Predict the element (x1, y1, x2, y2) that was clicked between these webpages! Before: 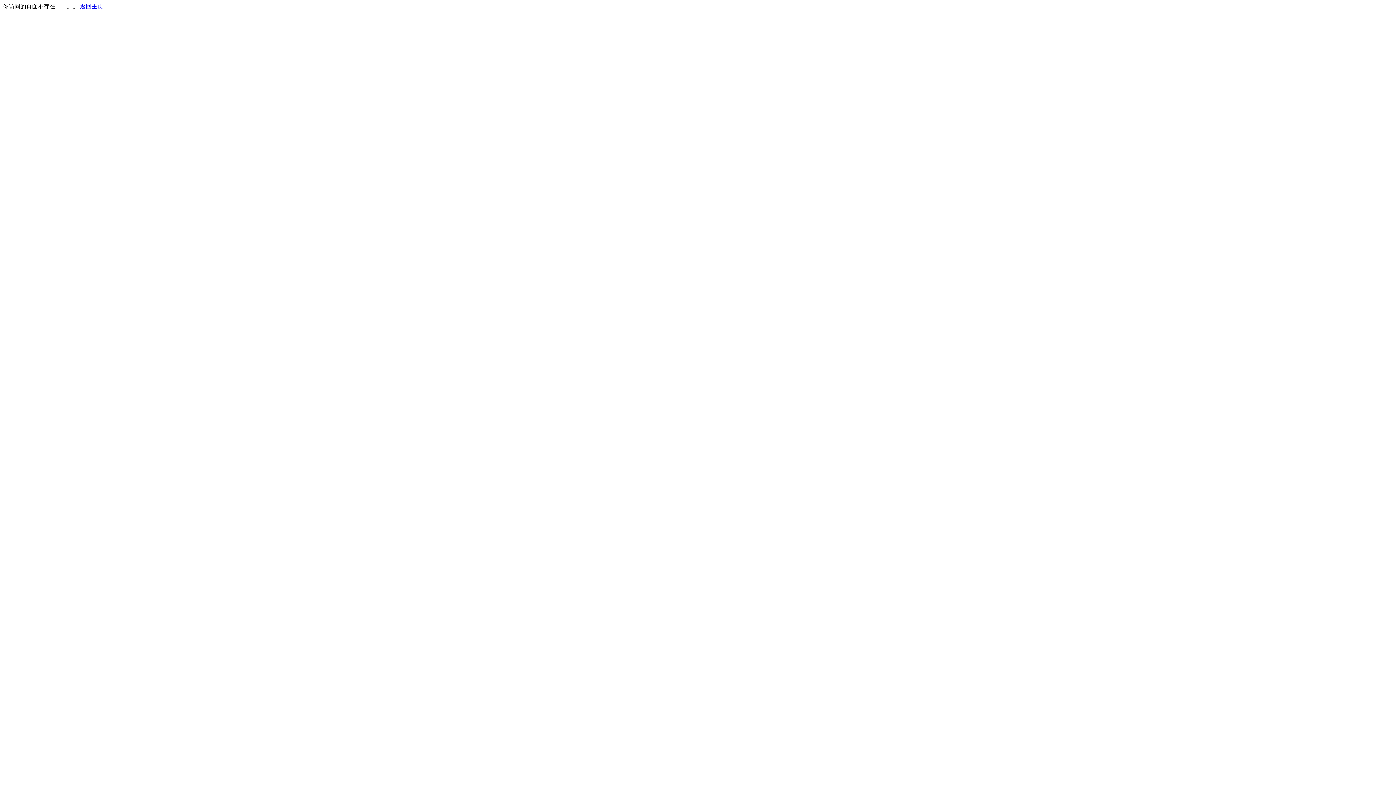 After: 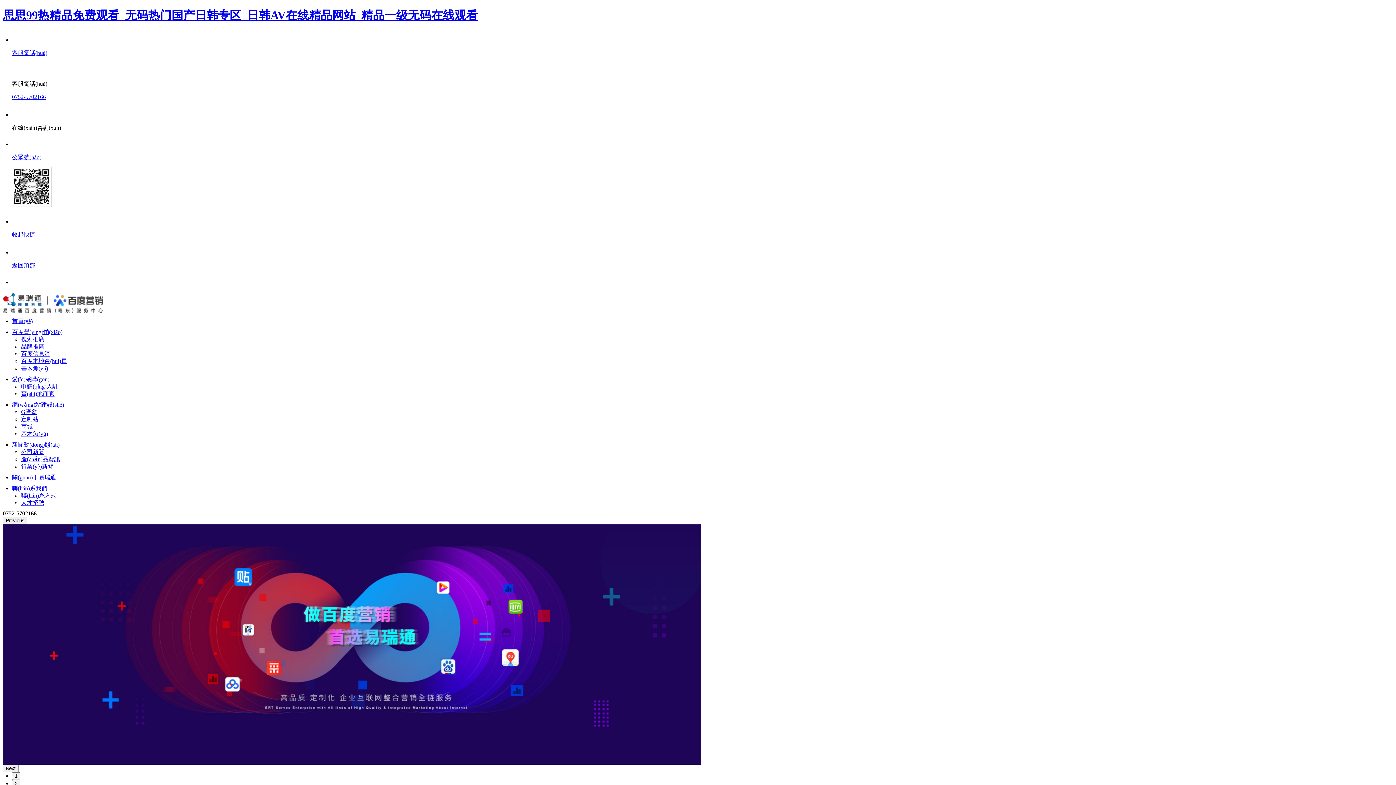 Action: bbox: (80, 3, 103, 9) label: 返回主页